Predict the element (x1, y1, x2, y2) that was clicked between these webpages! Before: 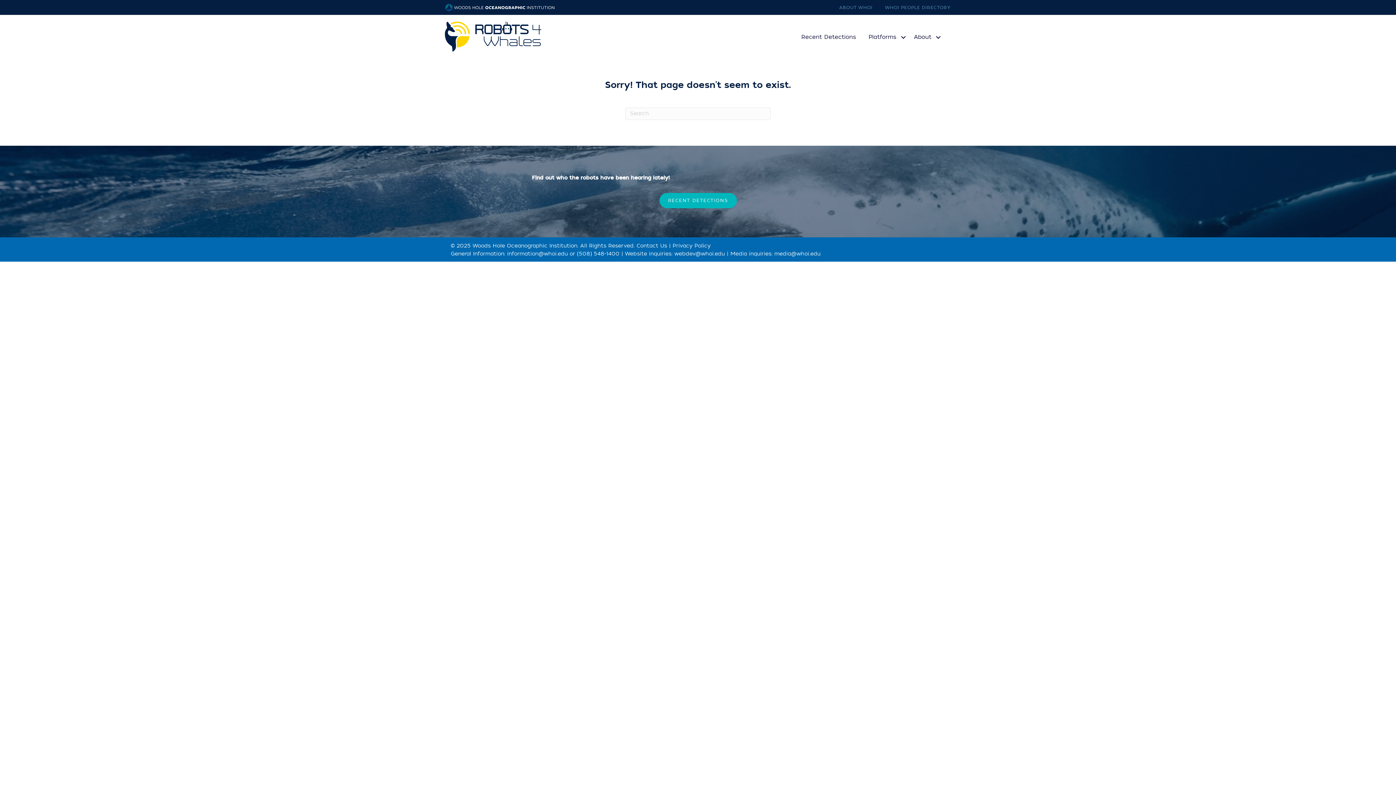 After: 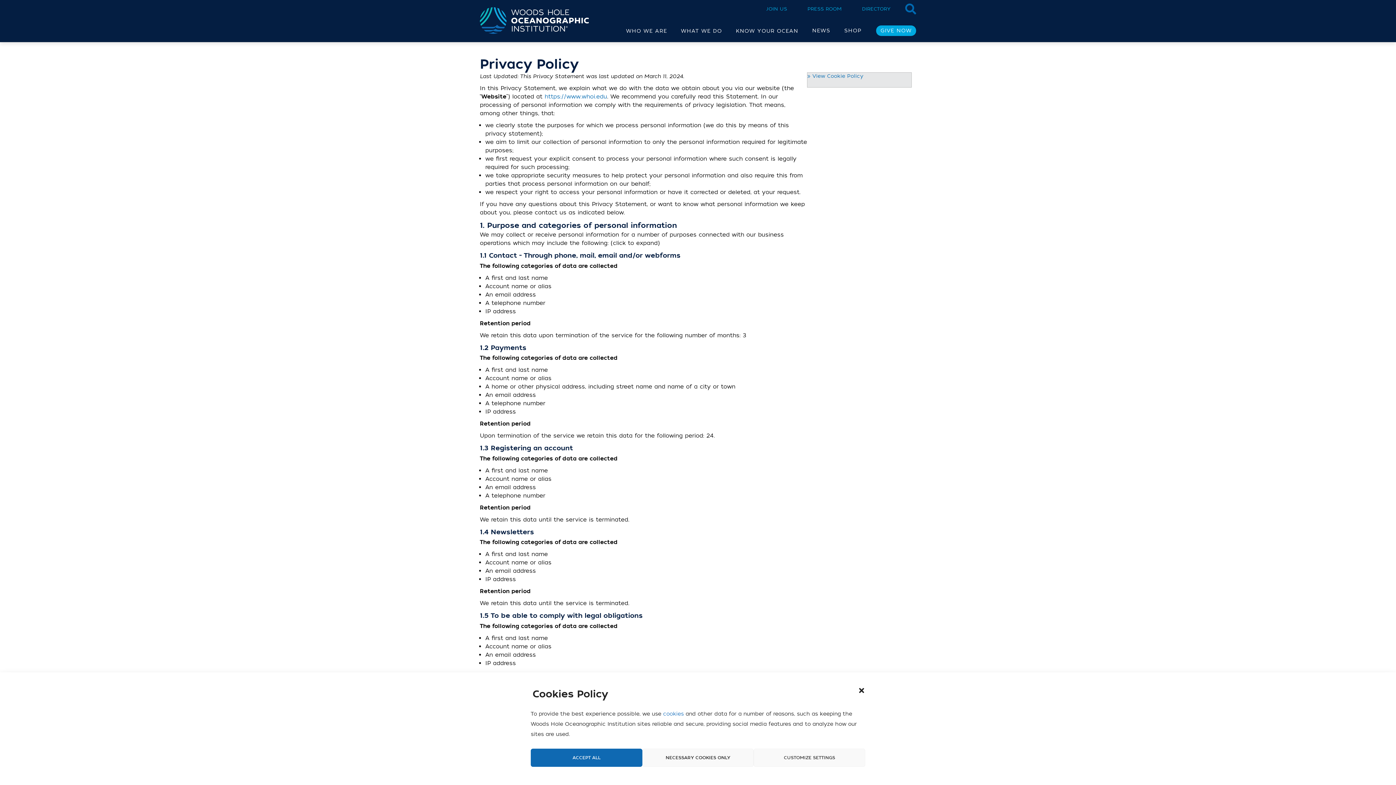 Action: label: Privacy Policy bbox: (672, 242, 710, 249)